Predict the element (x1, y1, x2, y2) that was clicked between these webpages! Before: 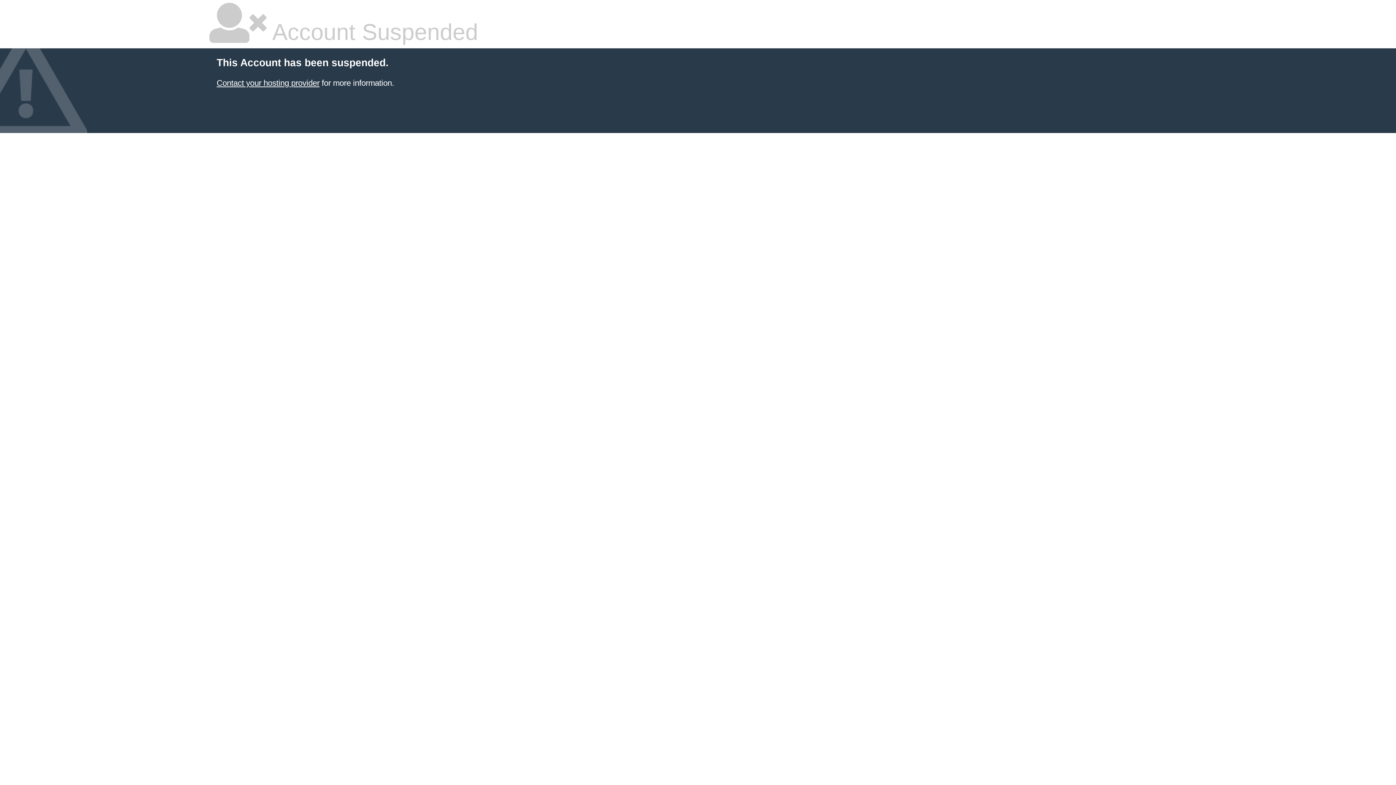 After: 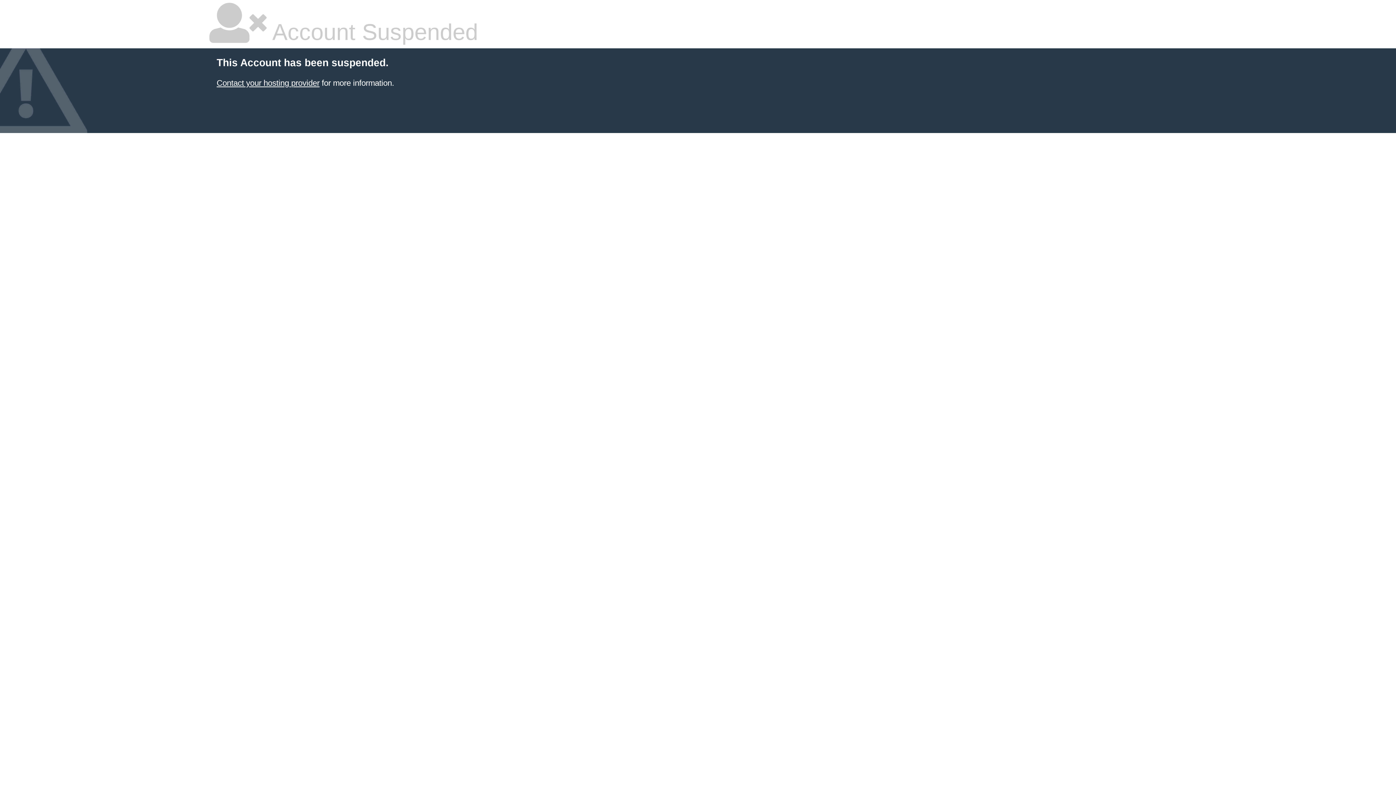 Action: label: Contact your hosting provider bbox: (216, 78, 319, 87)